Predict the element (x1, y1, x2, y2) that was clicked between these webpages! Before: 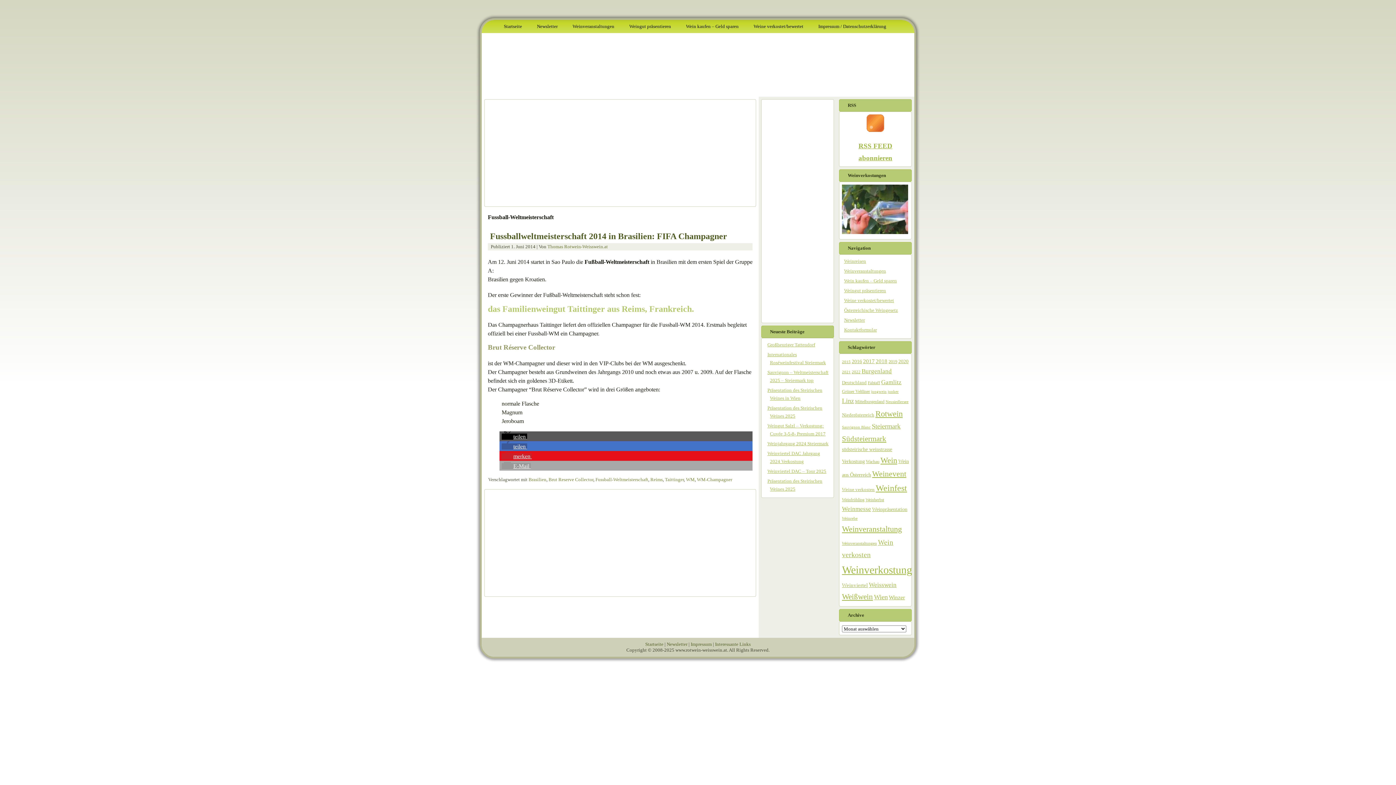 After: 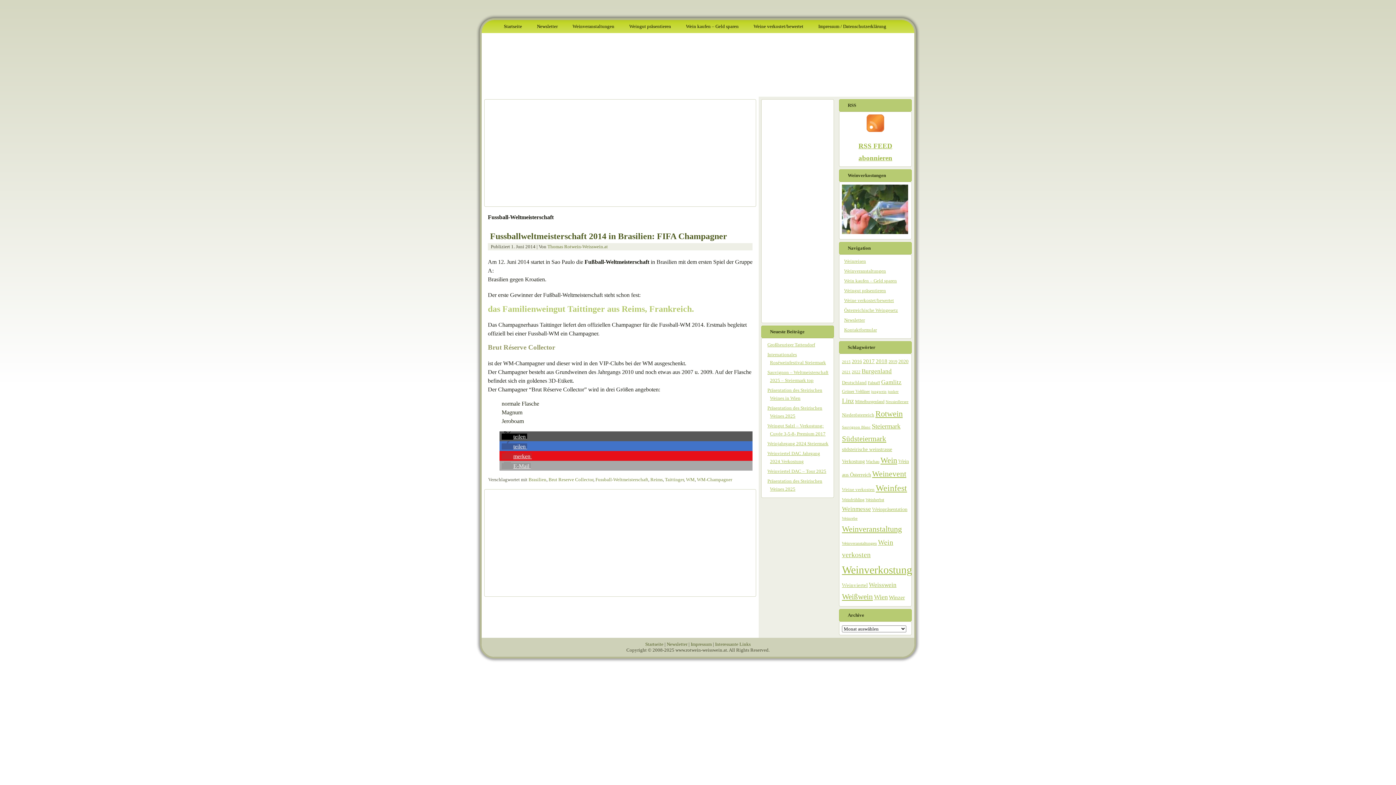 Action: bbox: (501, 433, 527, 440) label: Bei X teilen